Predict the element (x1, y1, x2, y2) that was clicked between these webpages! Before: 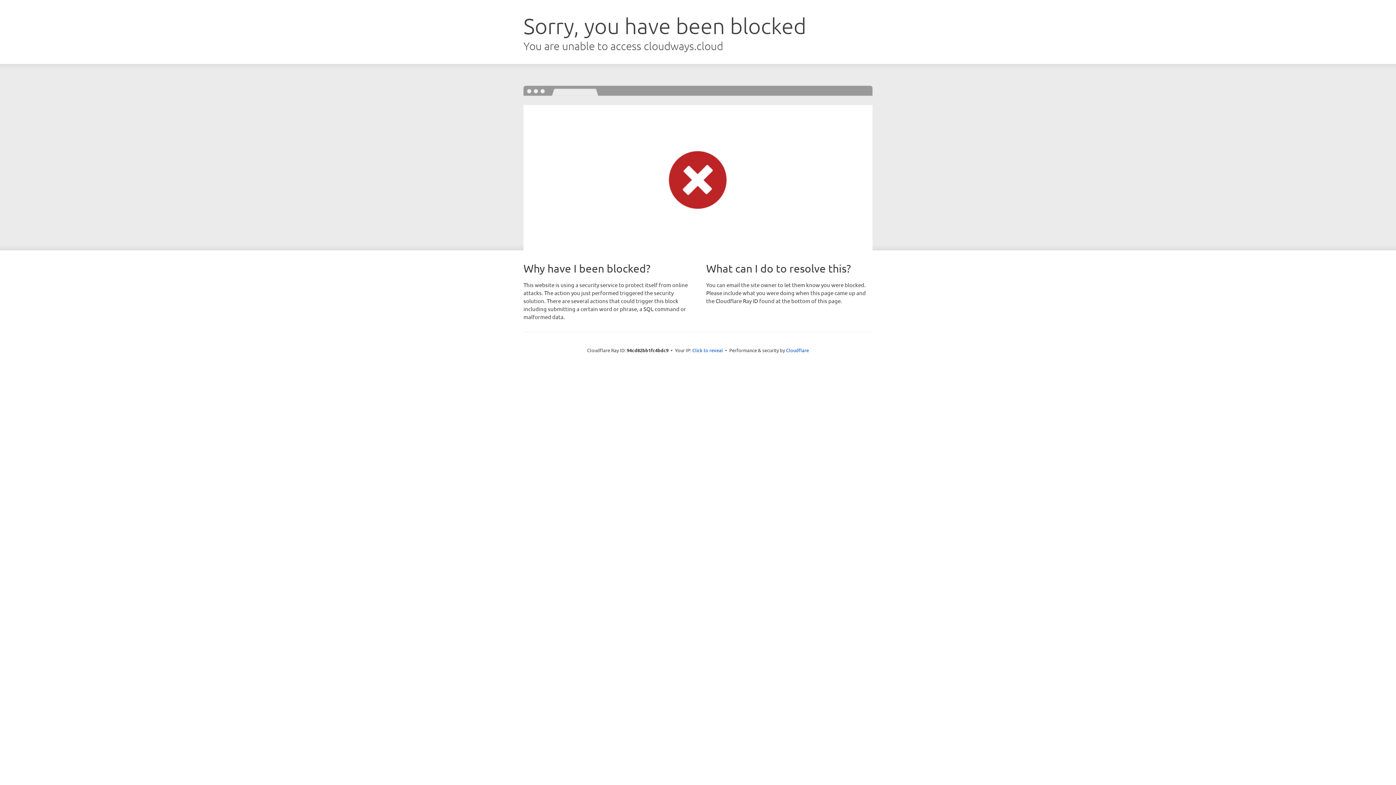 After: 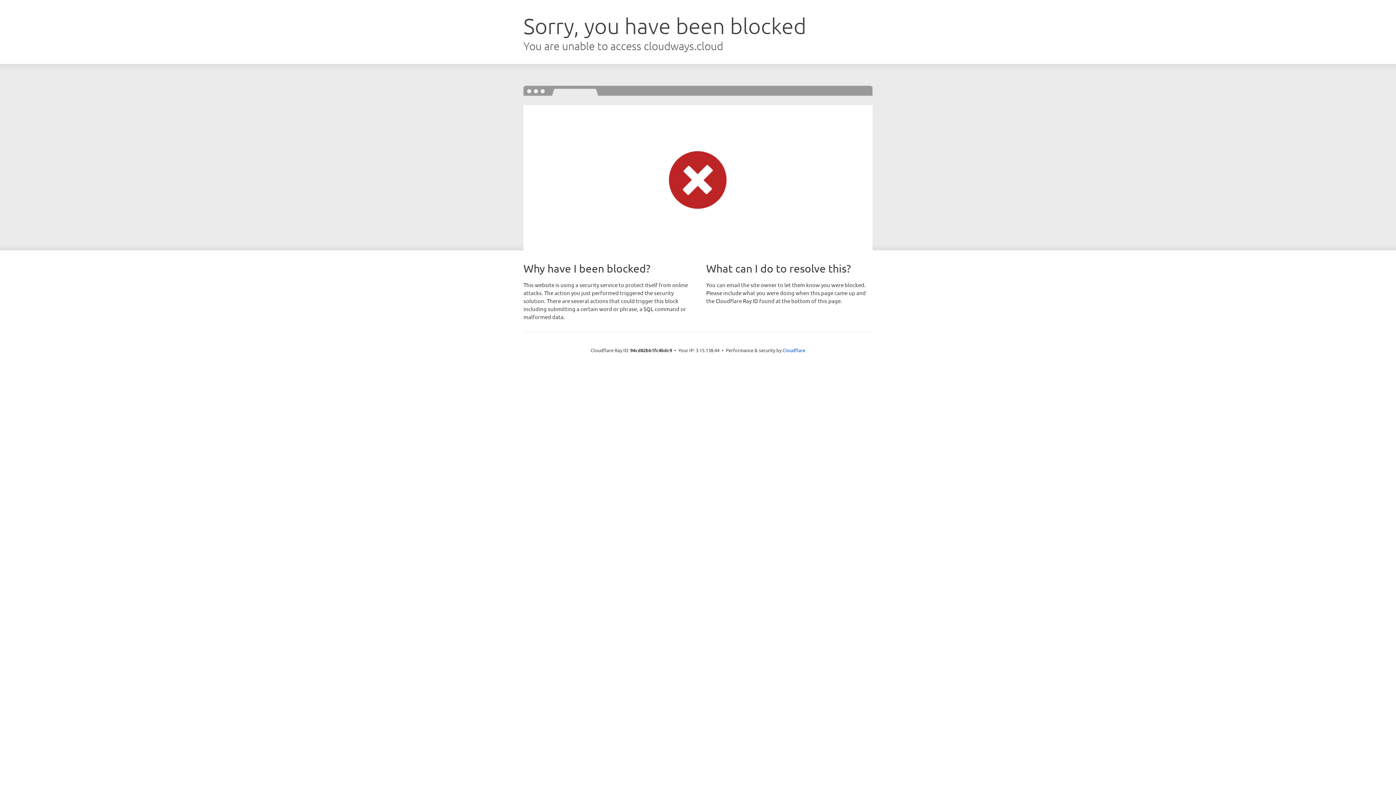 Action: label: Click to reveal bbox: (692, 346, 723, 353)